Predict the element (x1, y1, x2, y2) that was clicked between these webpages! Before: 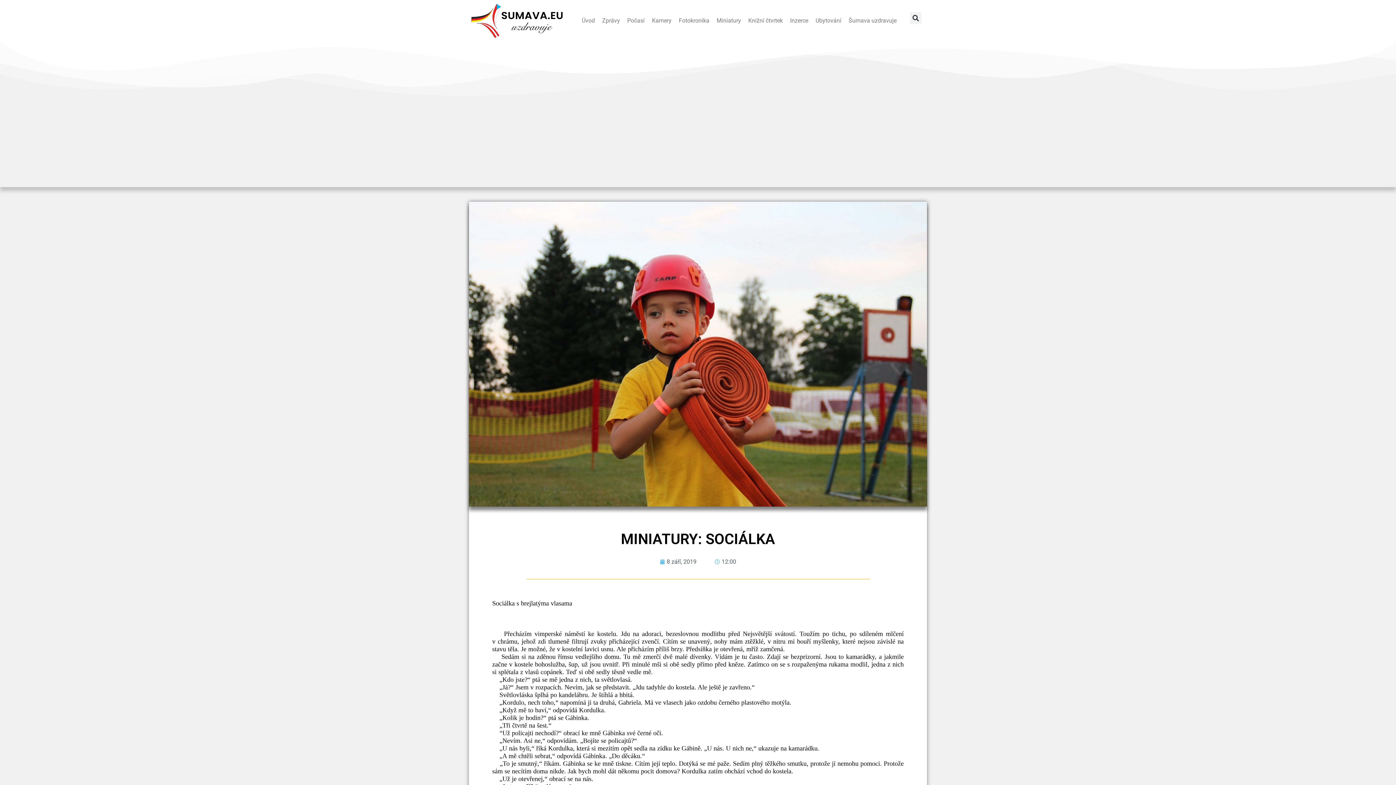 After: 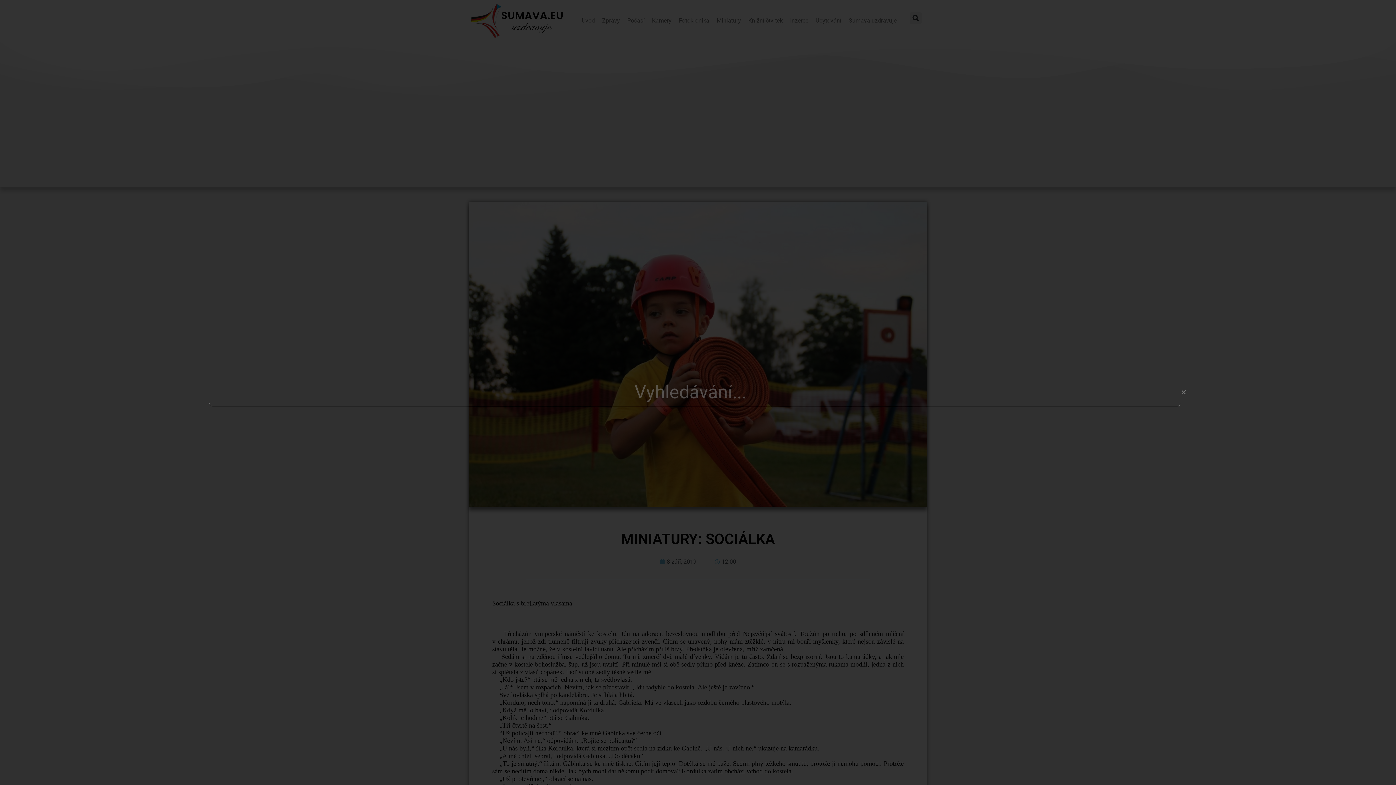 Action: label: Search bbox: (910, 12, 921, 24)